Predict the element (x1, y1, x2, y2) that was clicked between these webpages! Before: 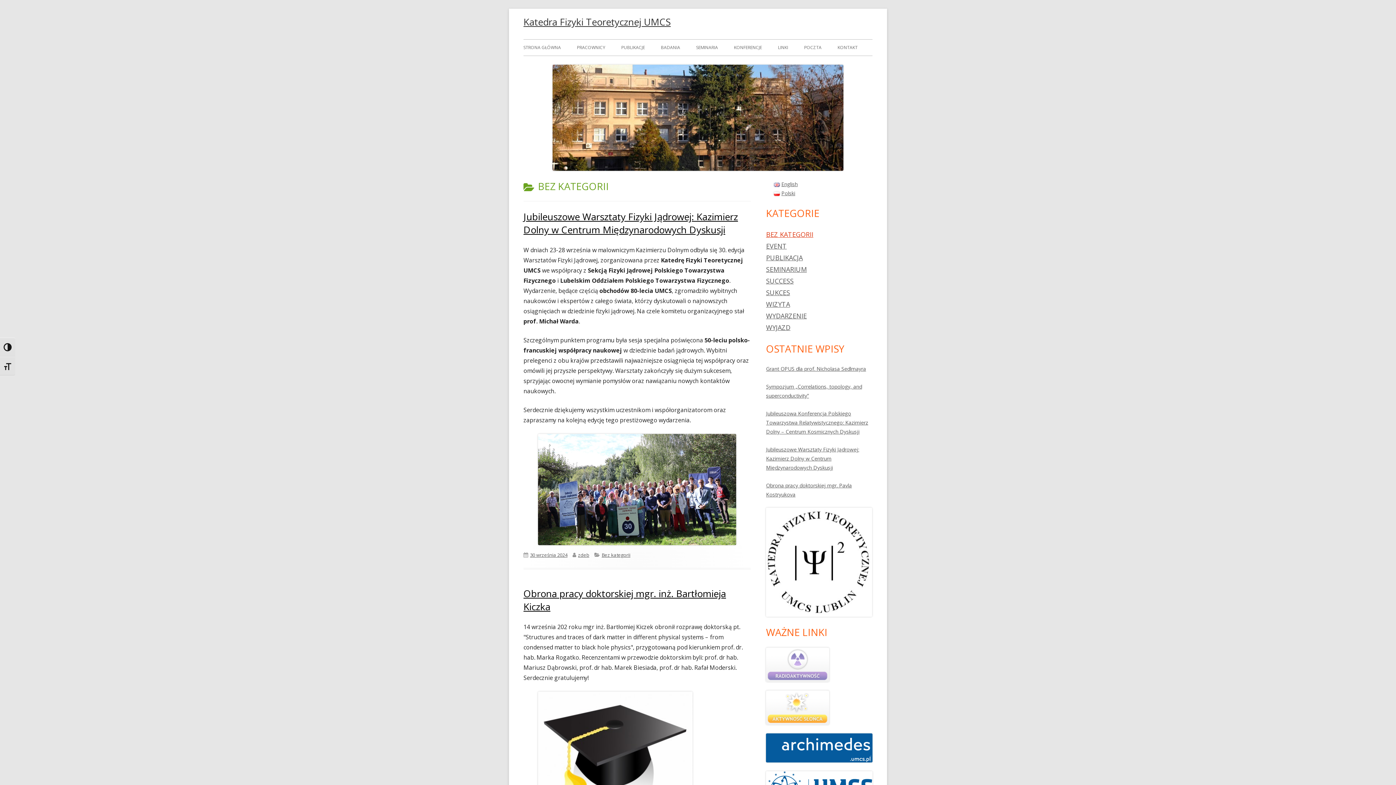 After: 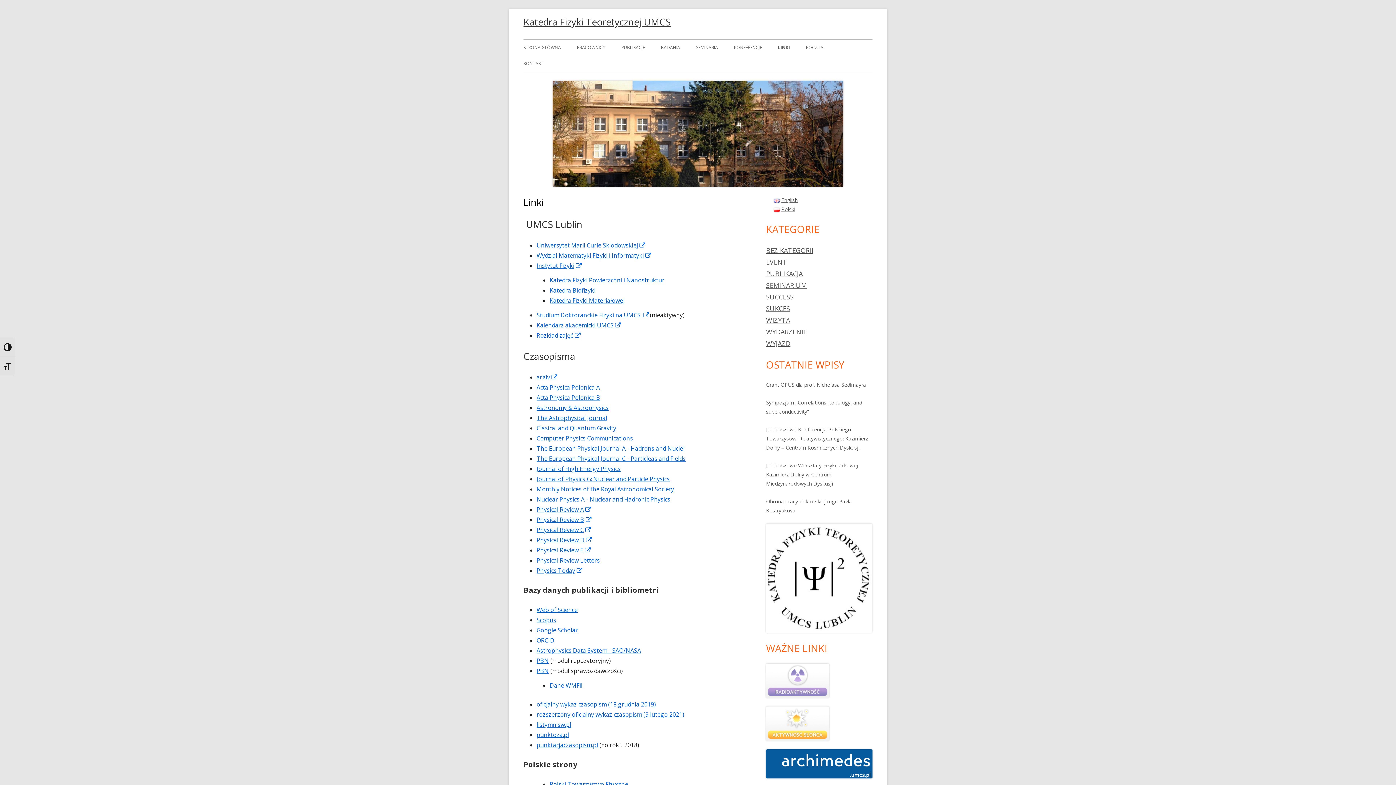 Action: label: LINKI bbox: (778, 39, 788, 55)